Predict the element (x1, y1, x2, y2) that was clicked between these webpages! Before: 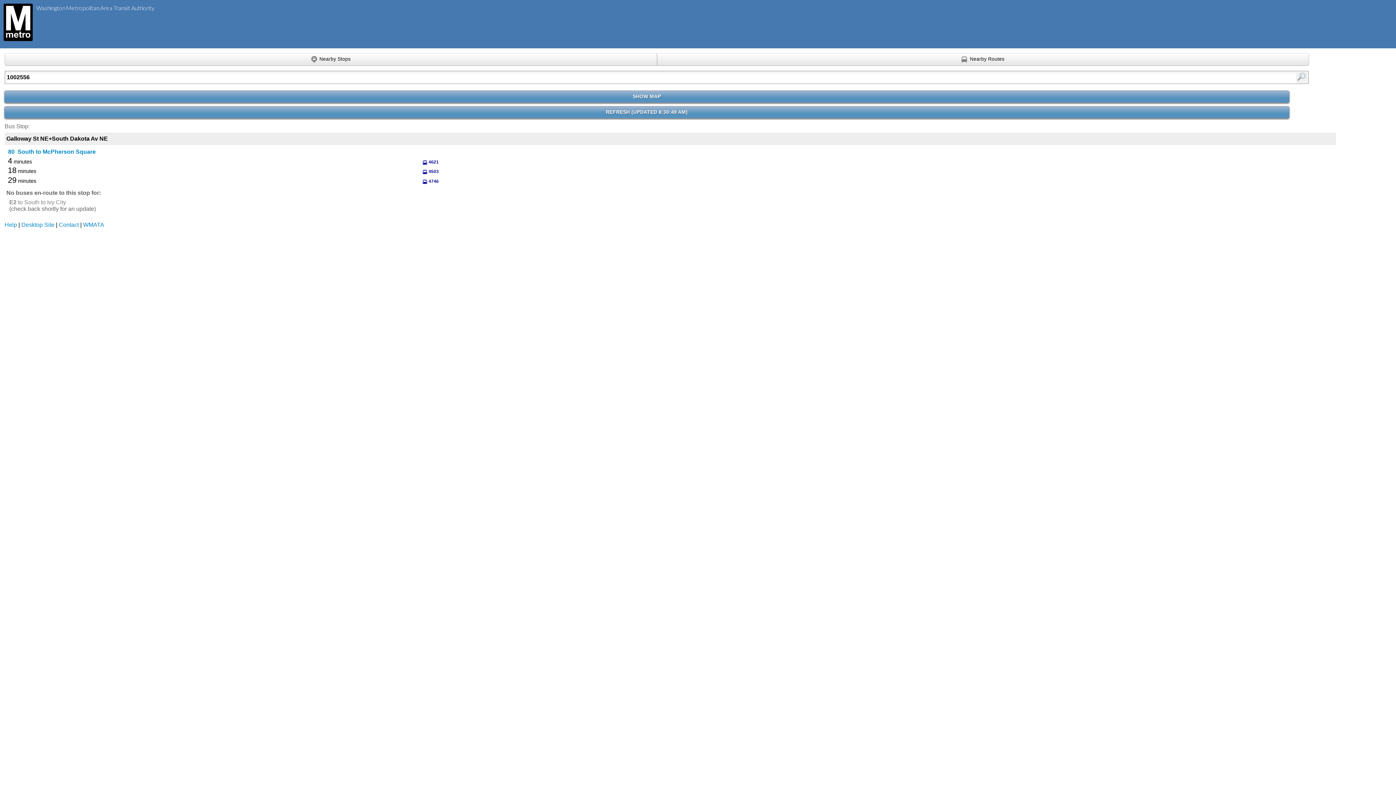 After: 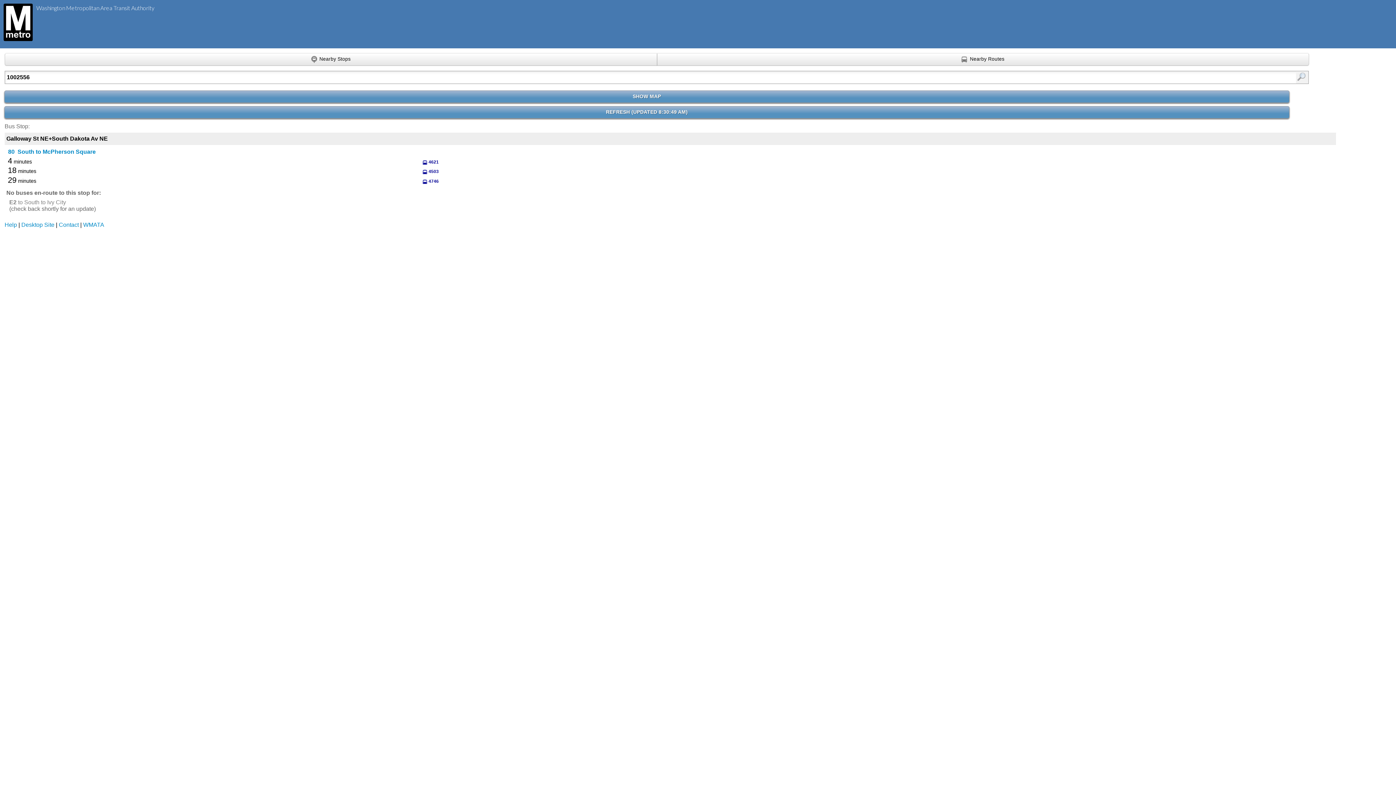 Action: bbox: (4, 106, 1289, 117) label: REFRESH (UPDATED 8:30:49 AM)